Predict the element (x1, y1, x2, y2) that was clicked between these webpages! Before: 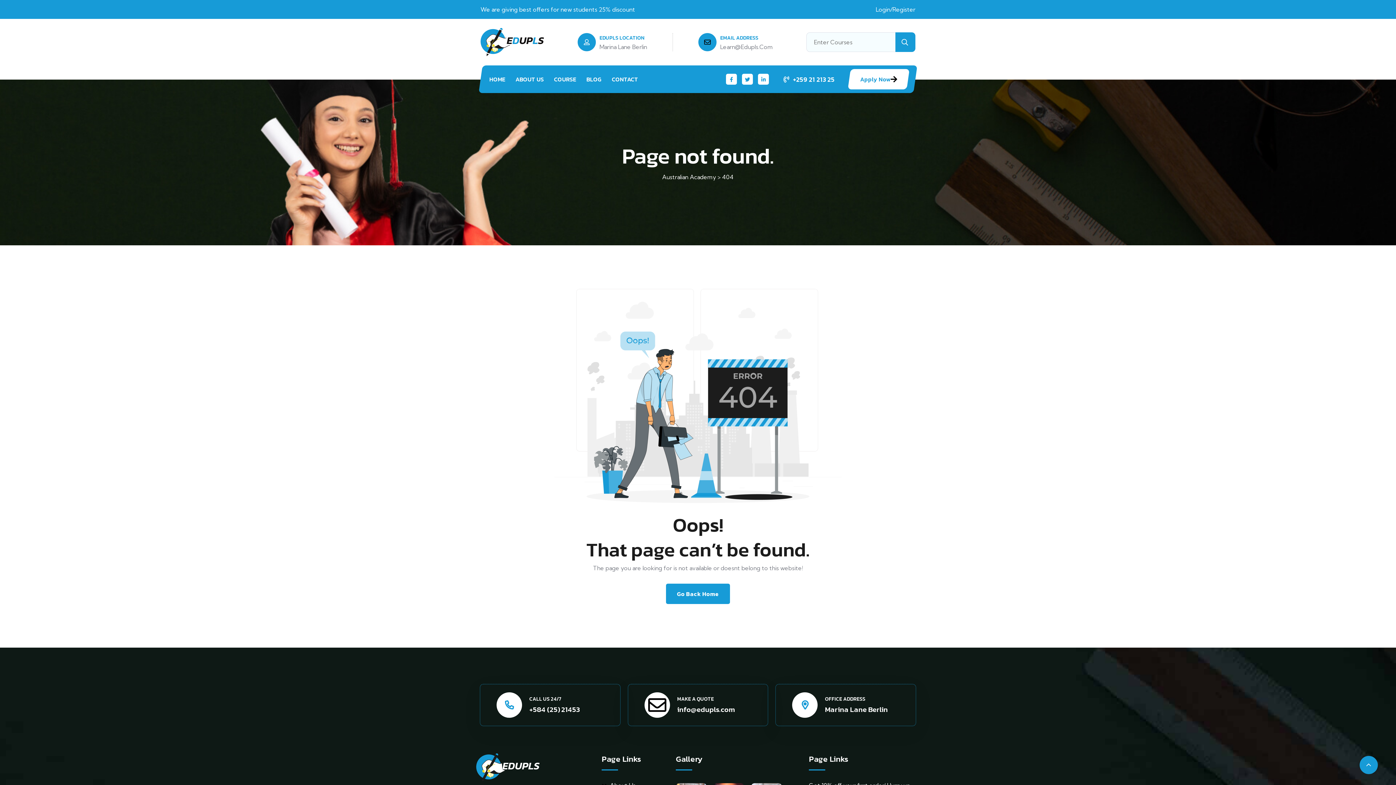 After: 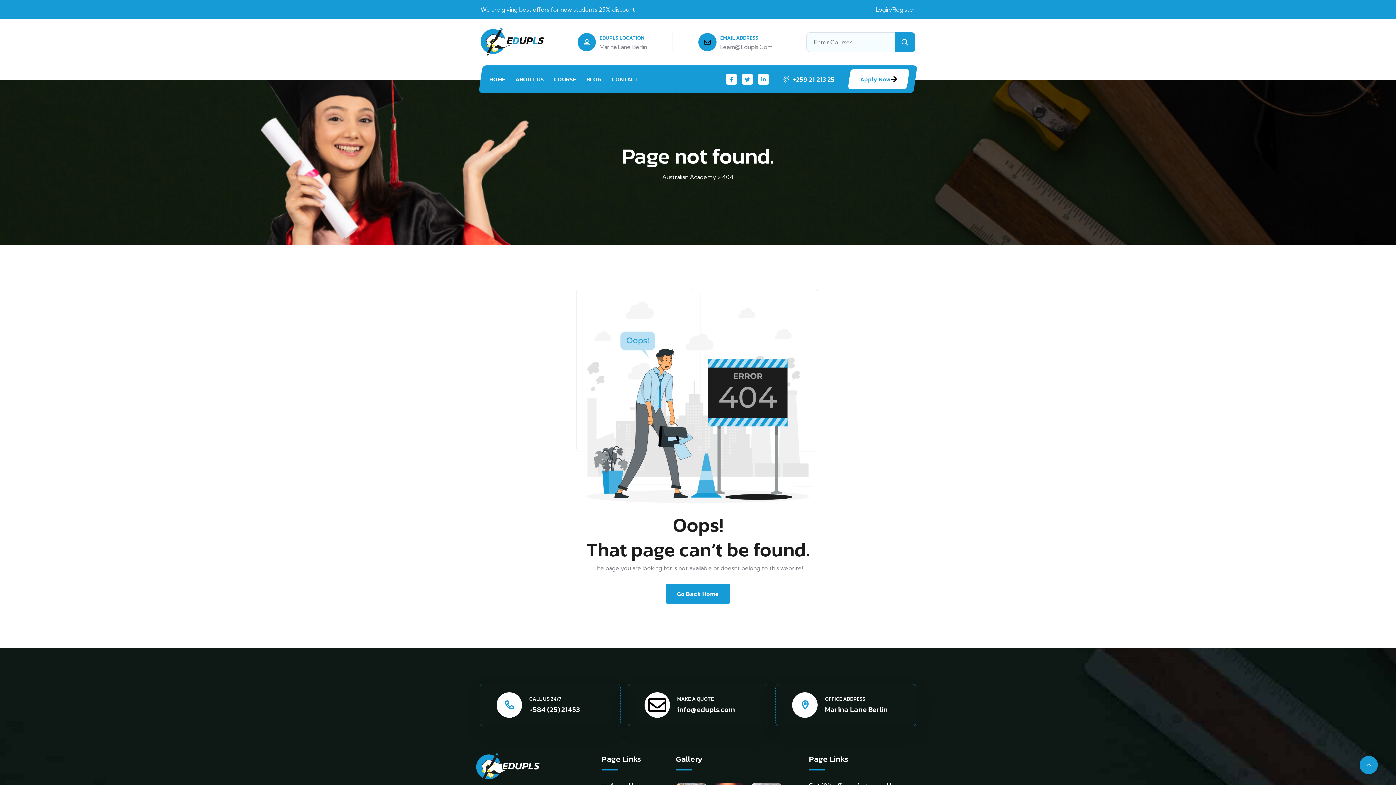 Action: bbox: (722, 172, 734, 181) label: 404